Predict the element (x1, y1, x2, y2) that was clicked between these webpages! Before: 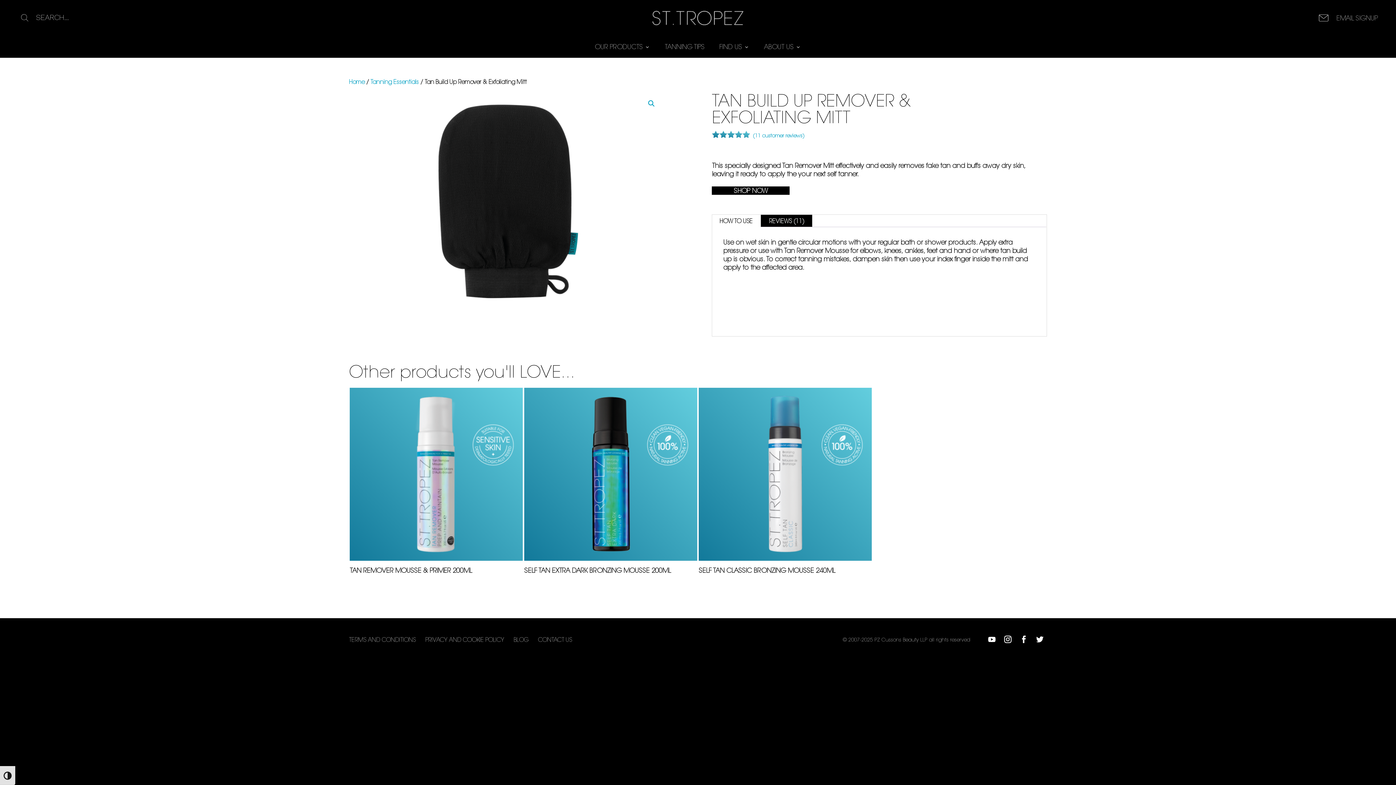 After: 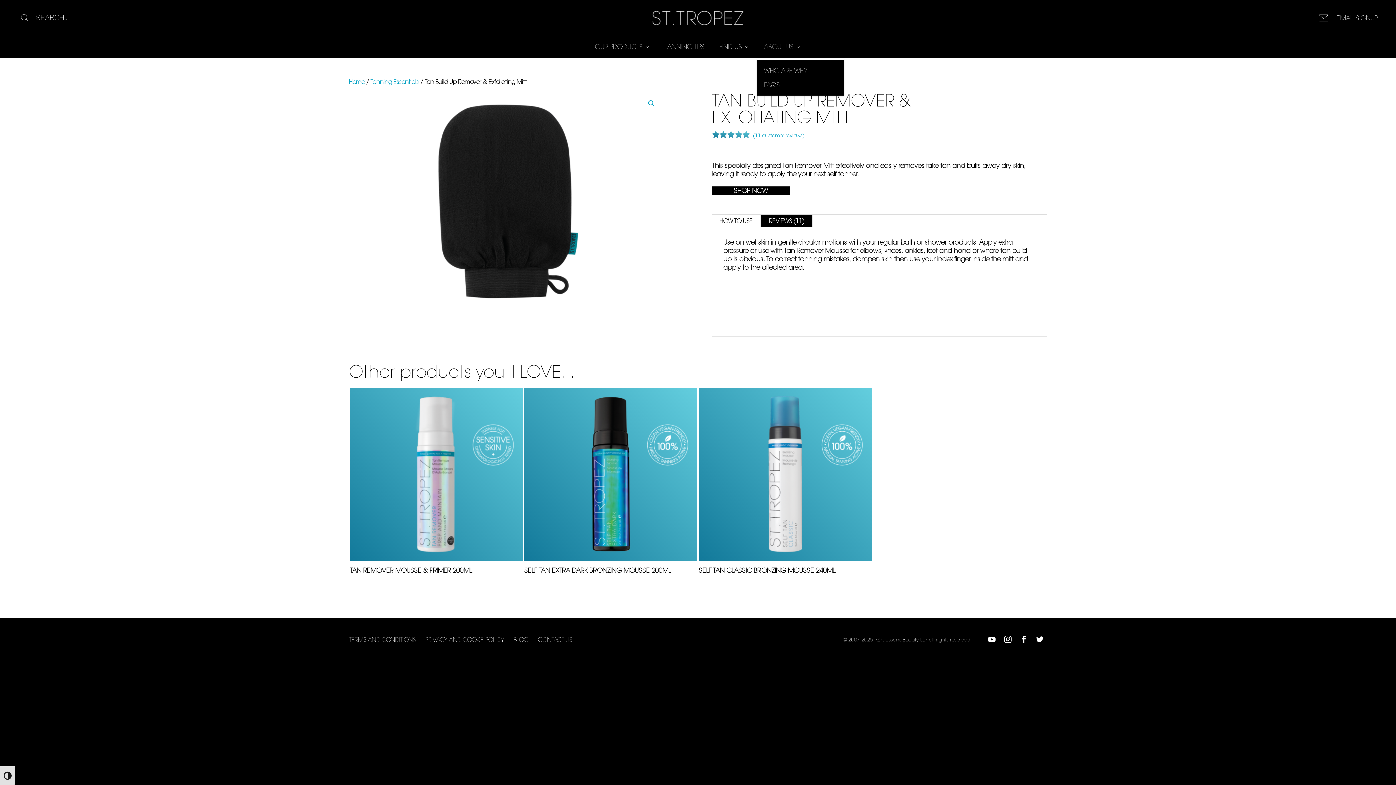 Action: bbox: (764, 44, 801, 49) label: ABOUT US